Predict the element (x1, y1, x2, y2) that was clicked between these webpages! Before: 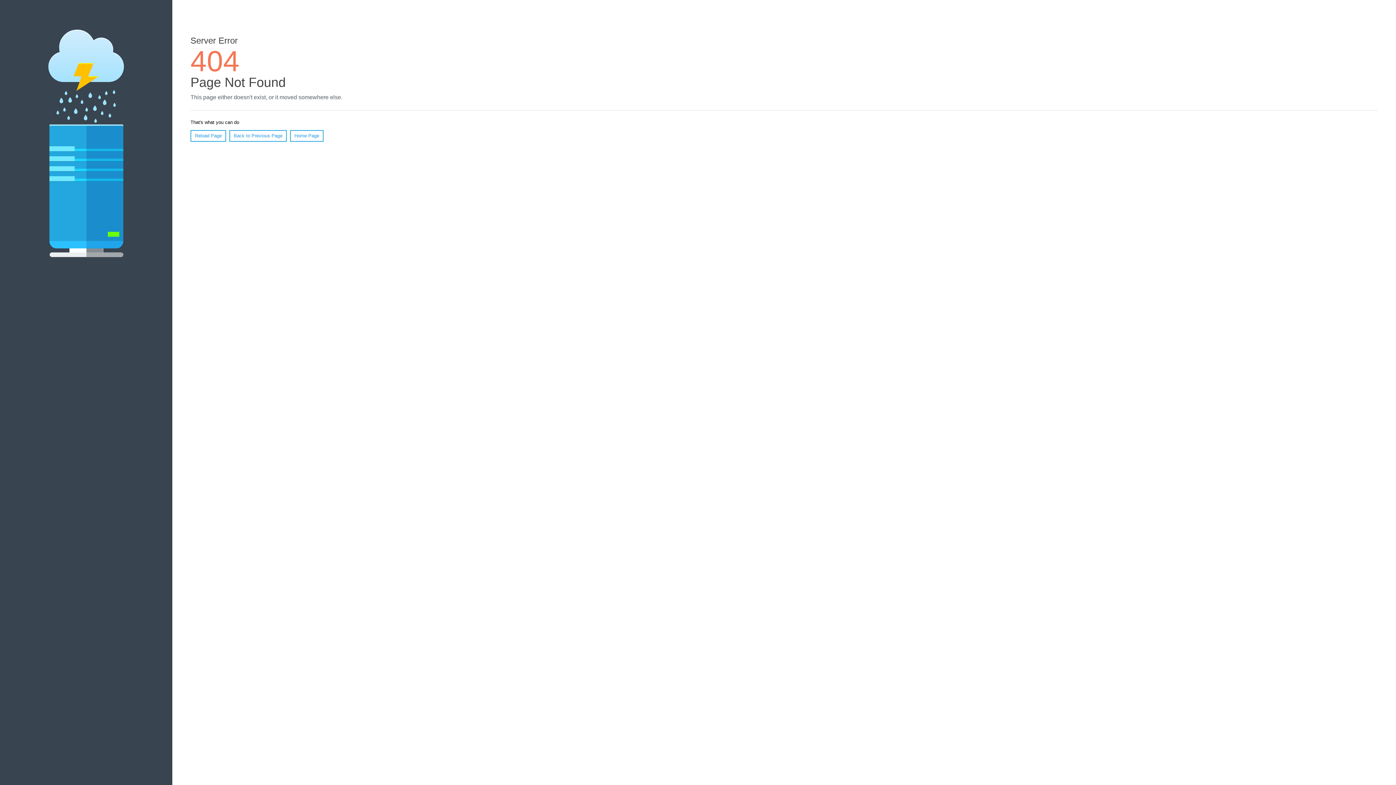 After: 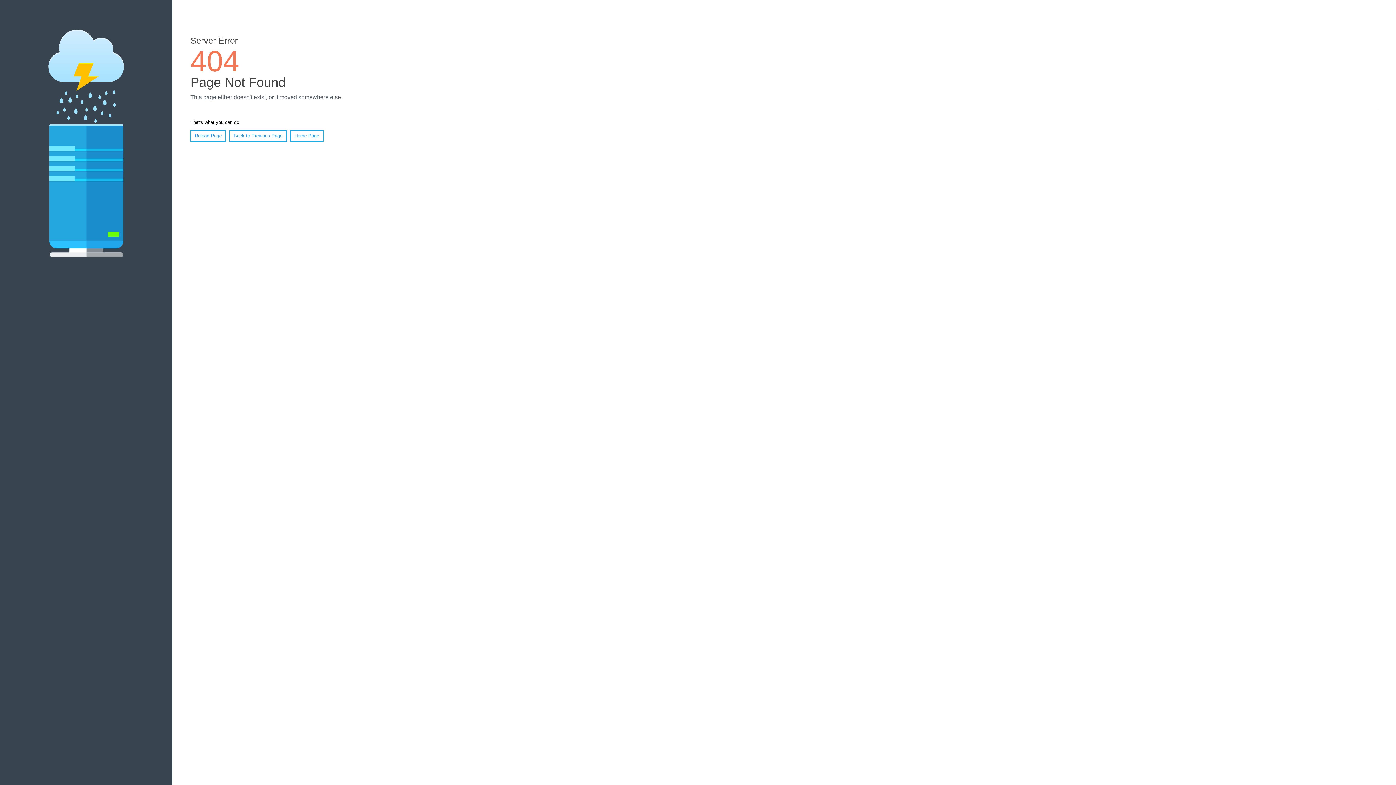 Action: bbox: (290, 130, 323, 141) label: Home Page